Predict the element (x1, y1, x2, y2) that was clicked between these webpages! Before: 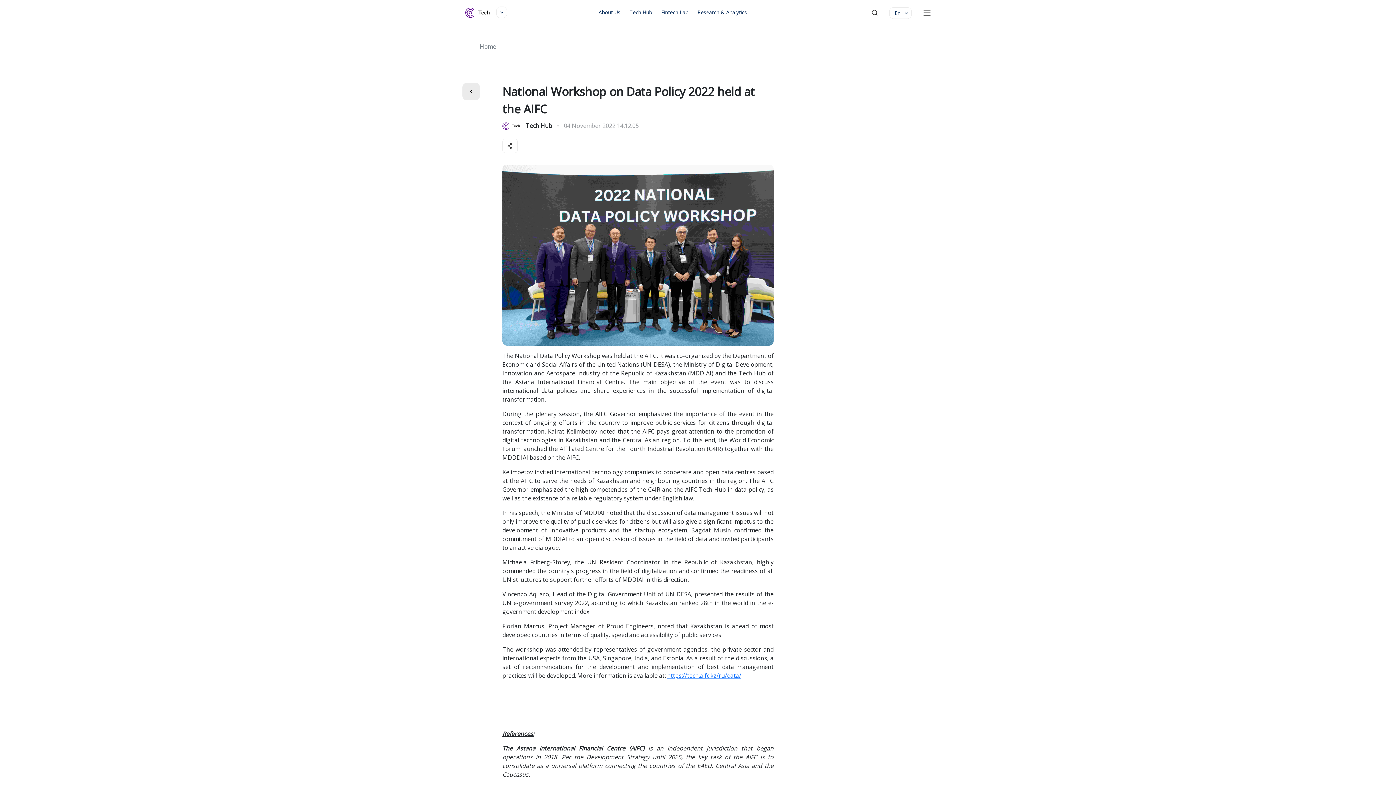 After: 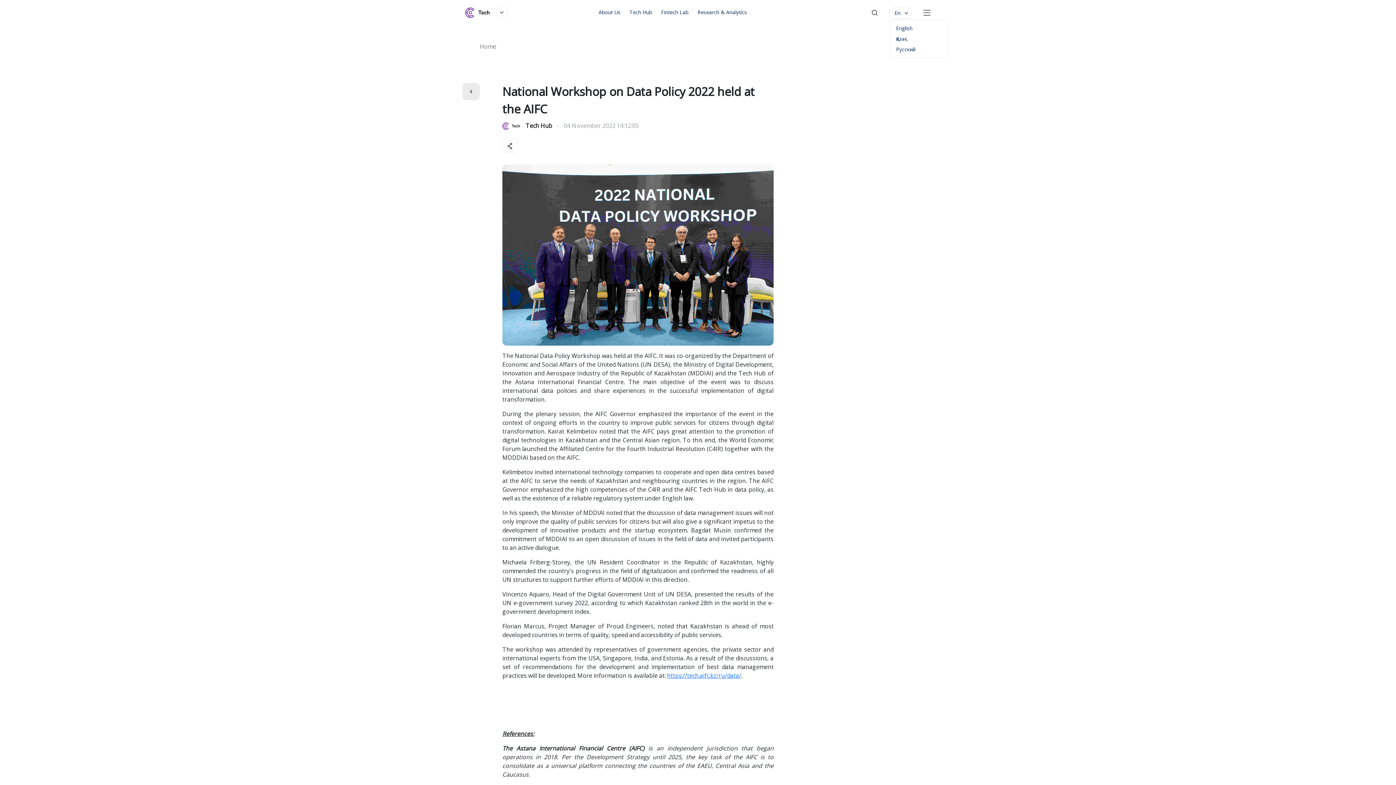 Action: label: En  bbox: (889, 7, 912, 18)